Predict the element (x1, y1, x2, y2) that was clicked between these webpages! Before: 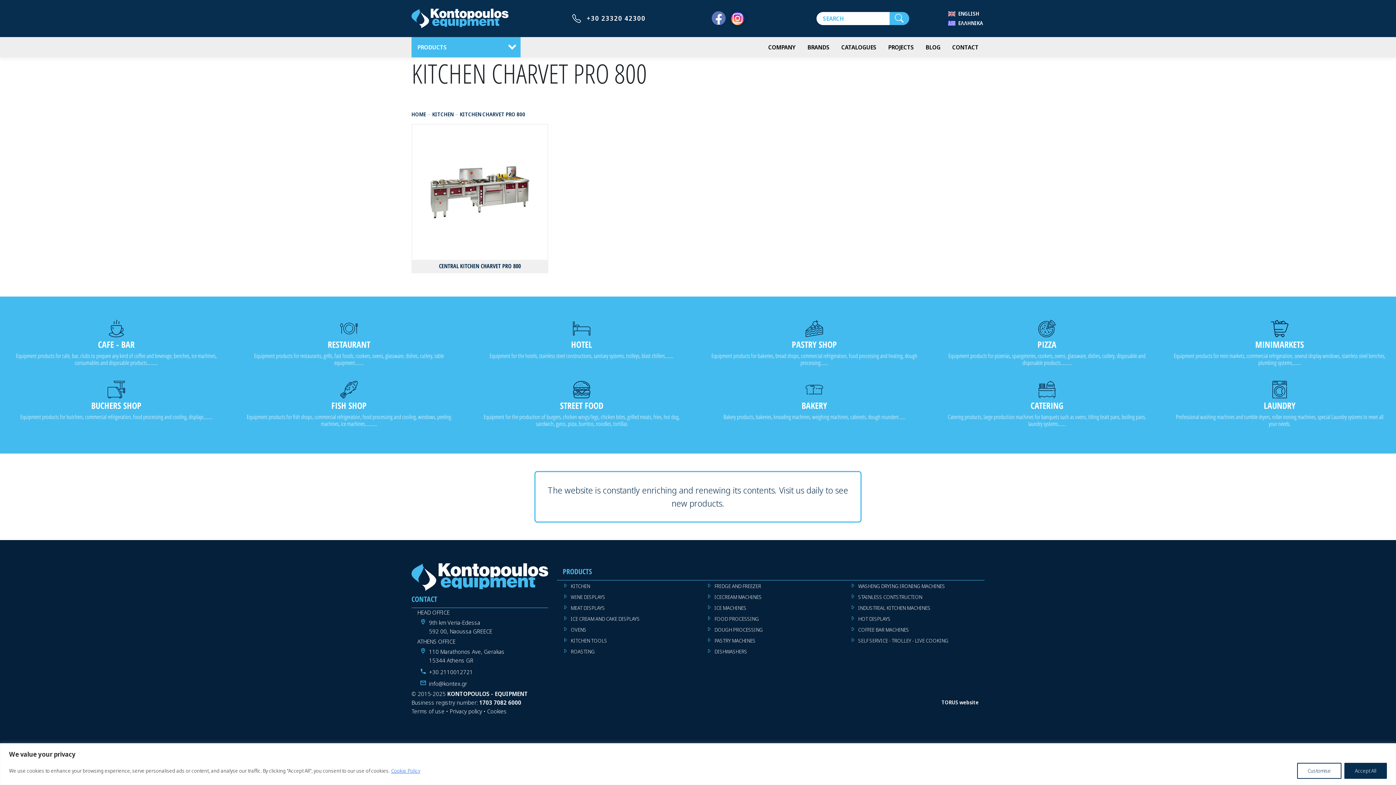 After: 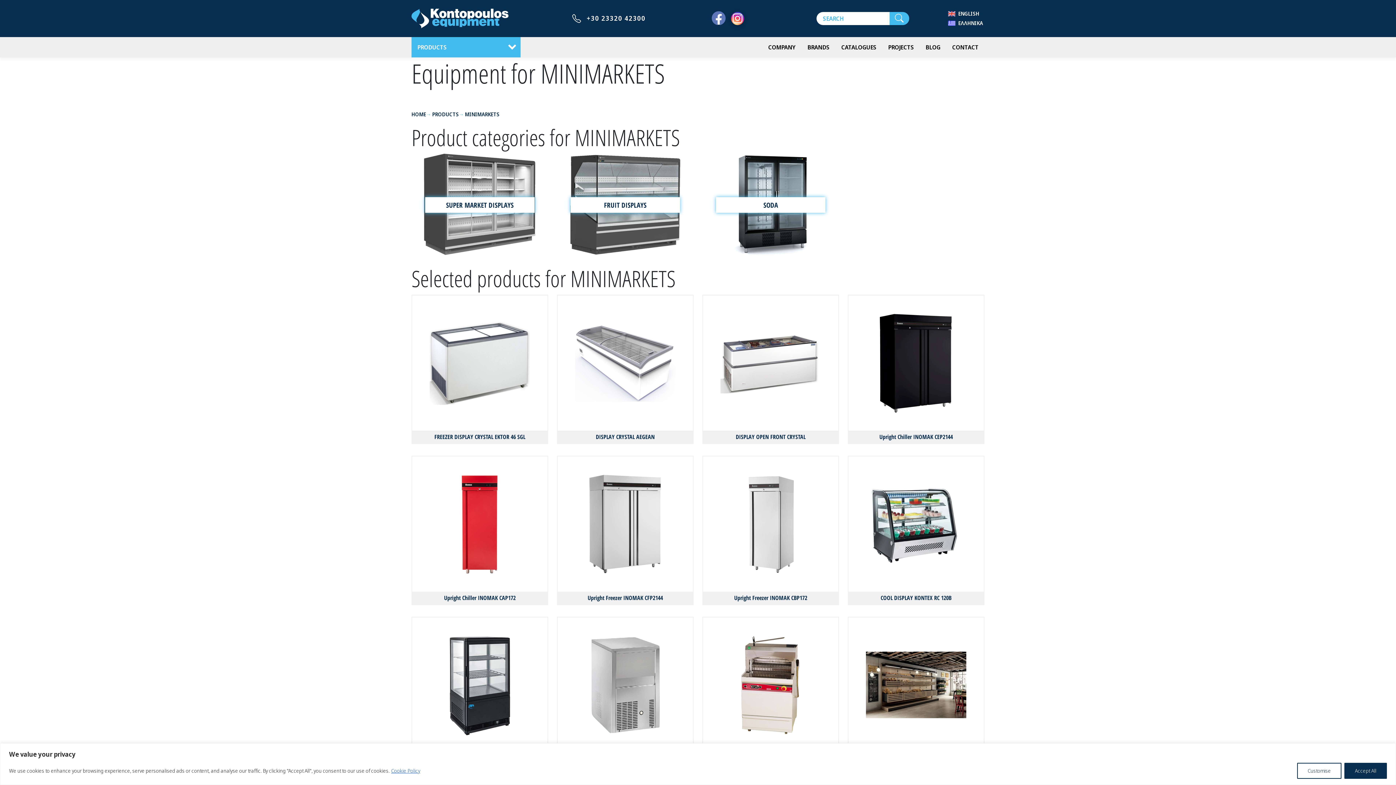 Action: label: MINIMARKETS
Equipment products for mini markets, commercial refrigeration, several display windows, stainless steel benches, plumbing systems........ bbox: (1173, 331, 1386, 366)